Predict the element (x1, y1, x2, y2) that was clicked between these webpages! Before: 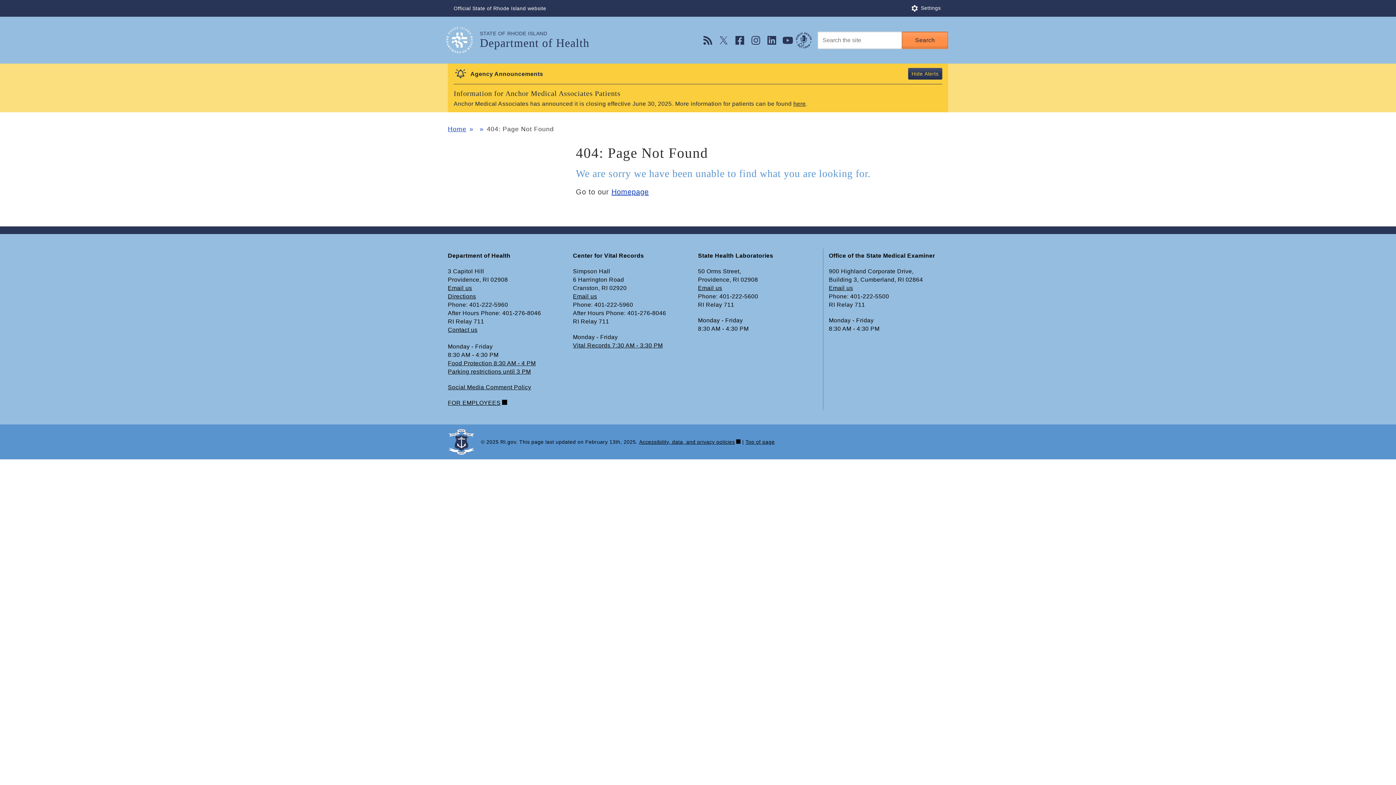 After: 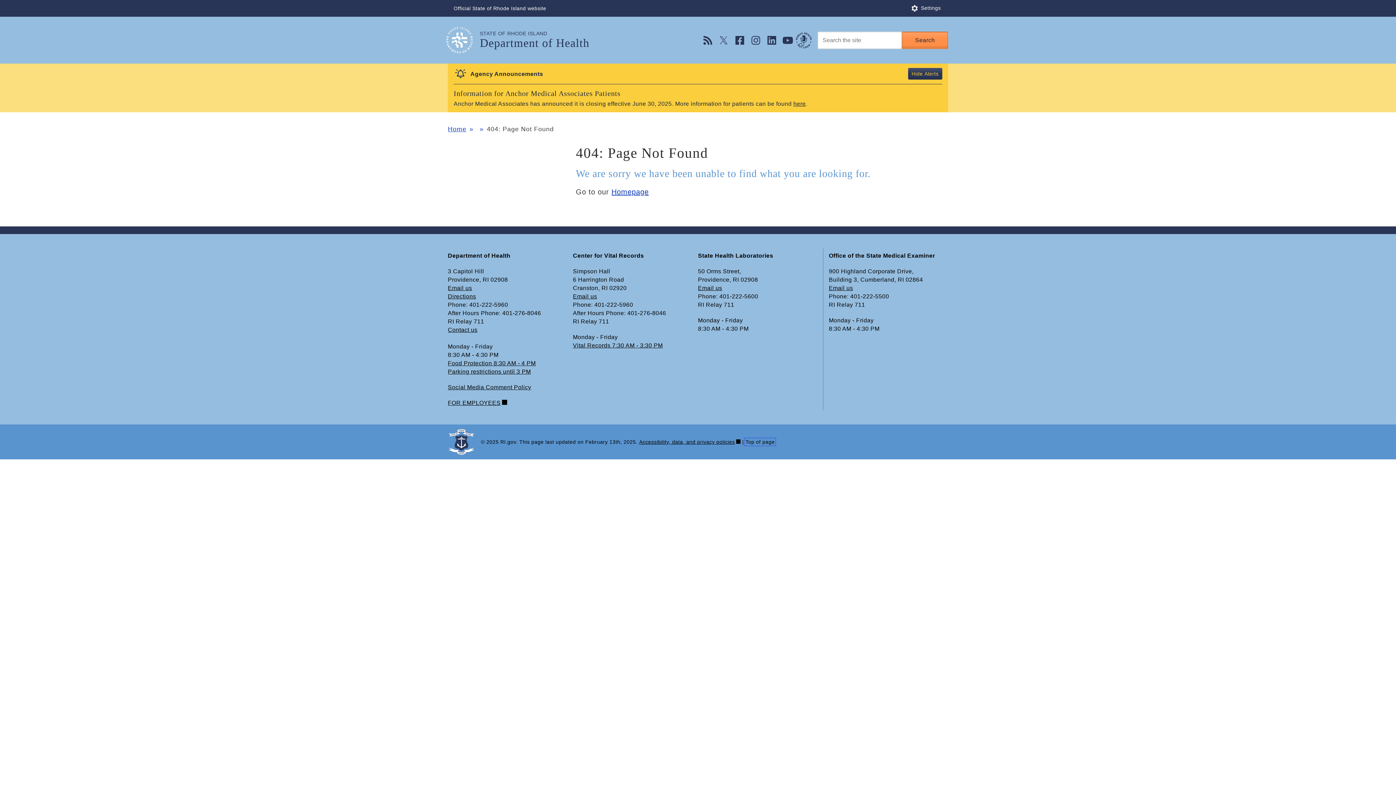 Action: bbox: (745, 439, 774, 445) label: Top of page